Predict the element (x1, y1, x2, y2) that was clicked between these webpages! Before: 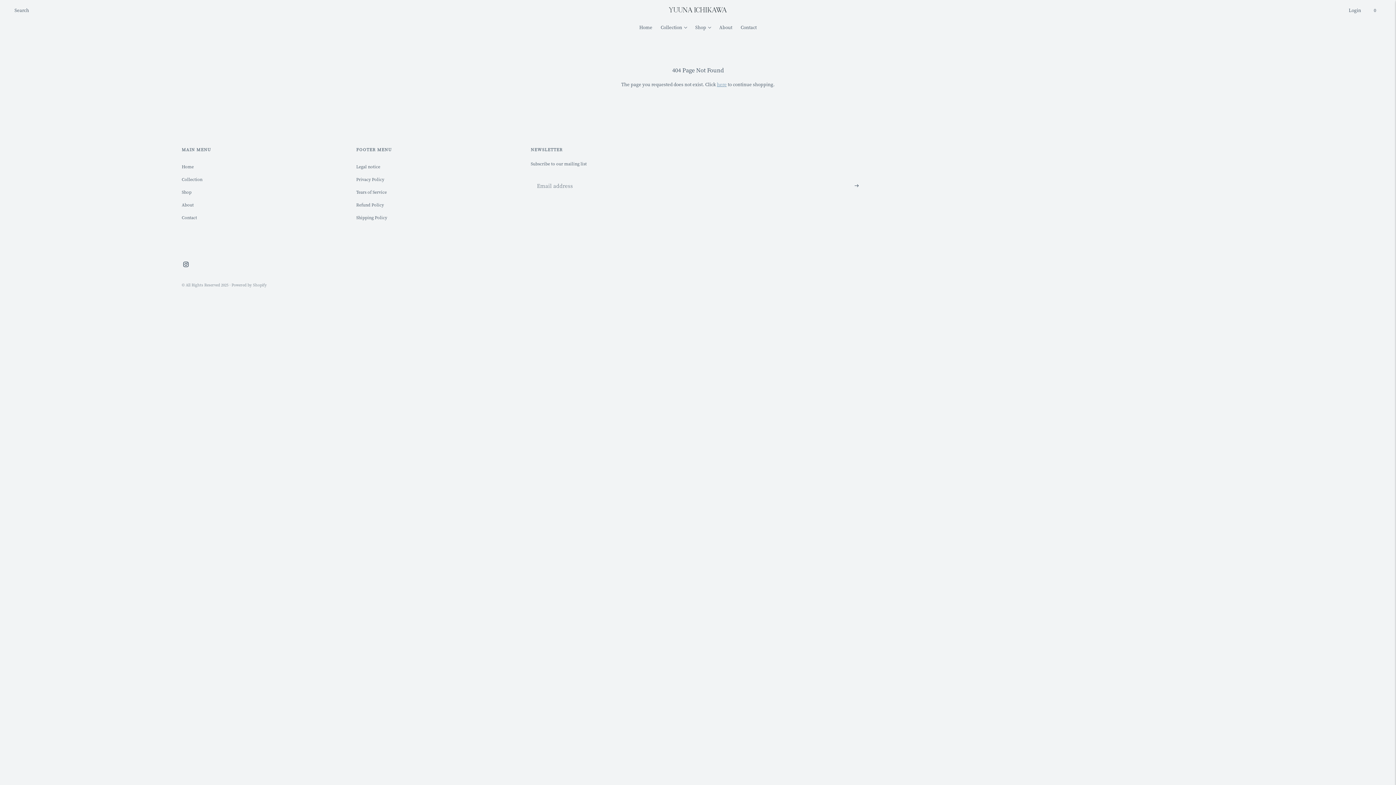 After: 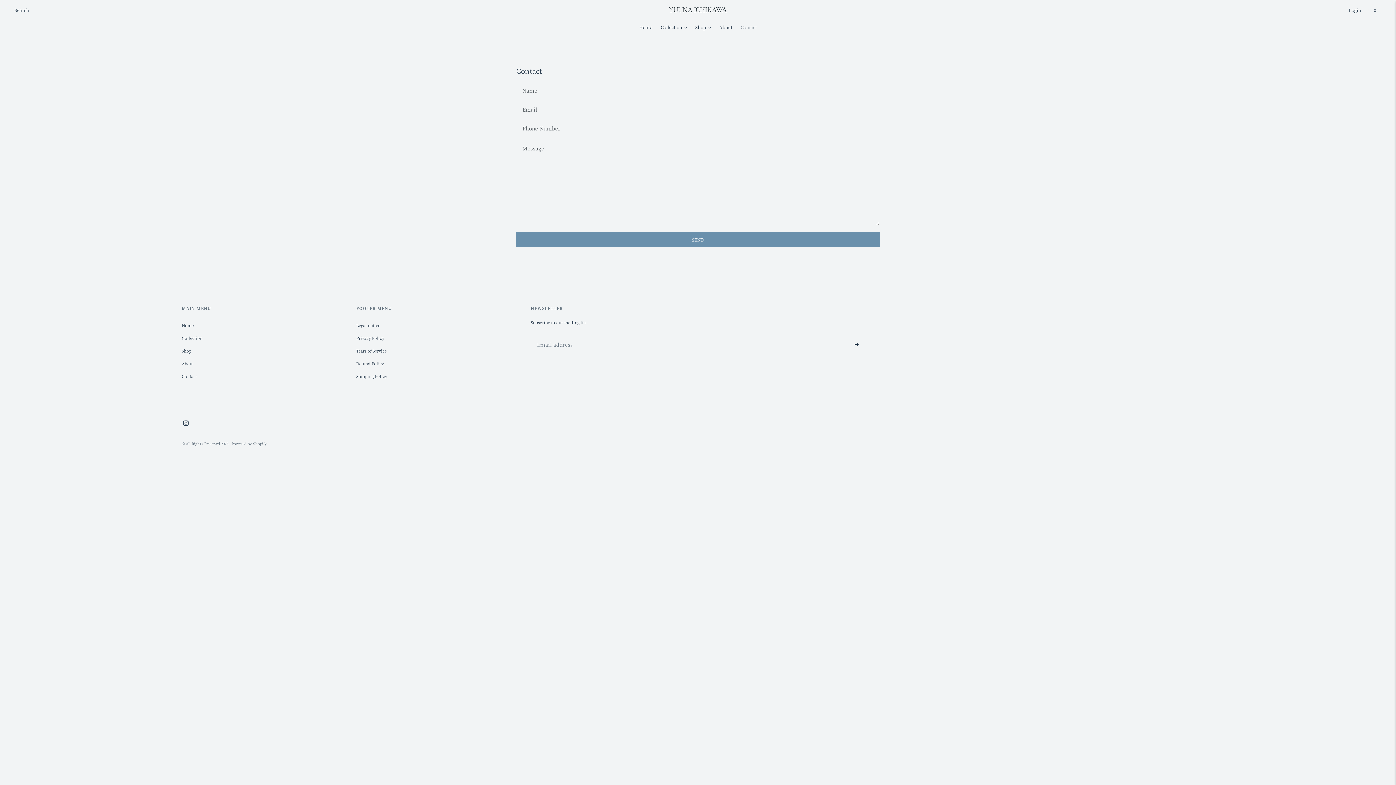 Action: label: Contact bbox: (740, 20, 756, 33)